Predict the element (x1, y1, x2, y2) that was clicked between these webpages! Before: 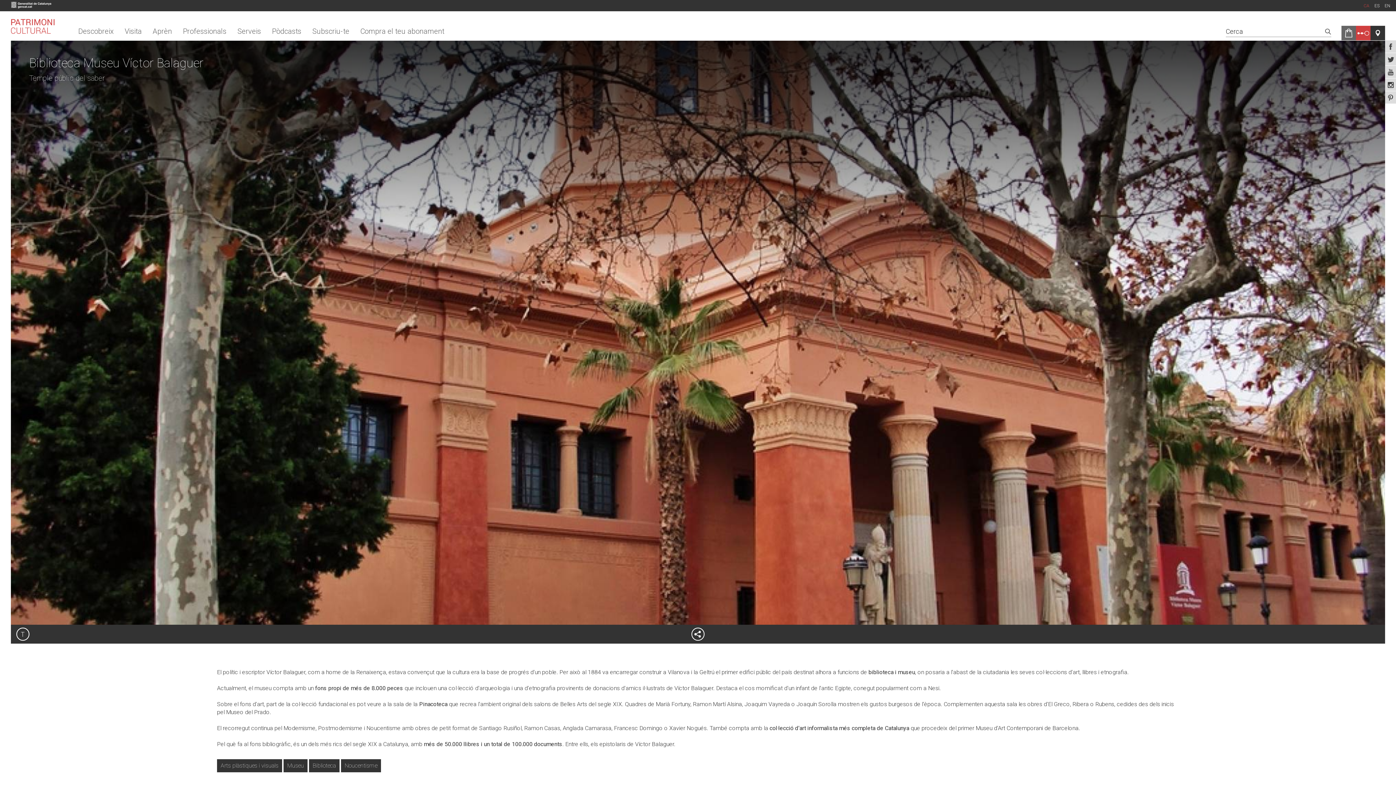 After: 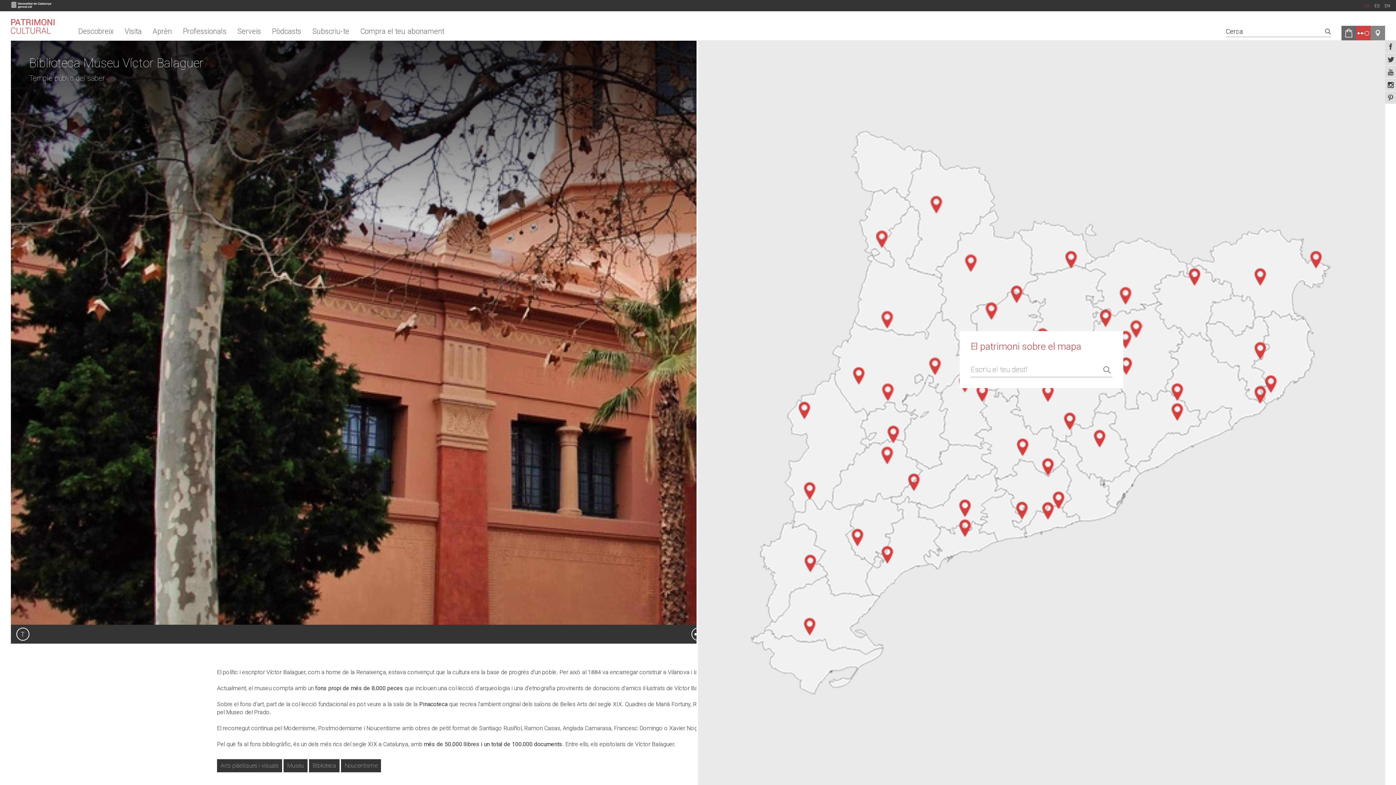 Action: label: Mapa bbox: (1370, 25, 1385, 40)